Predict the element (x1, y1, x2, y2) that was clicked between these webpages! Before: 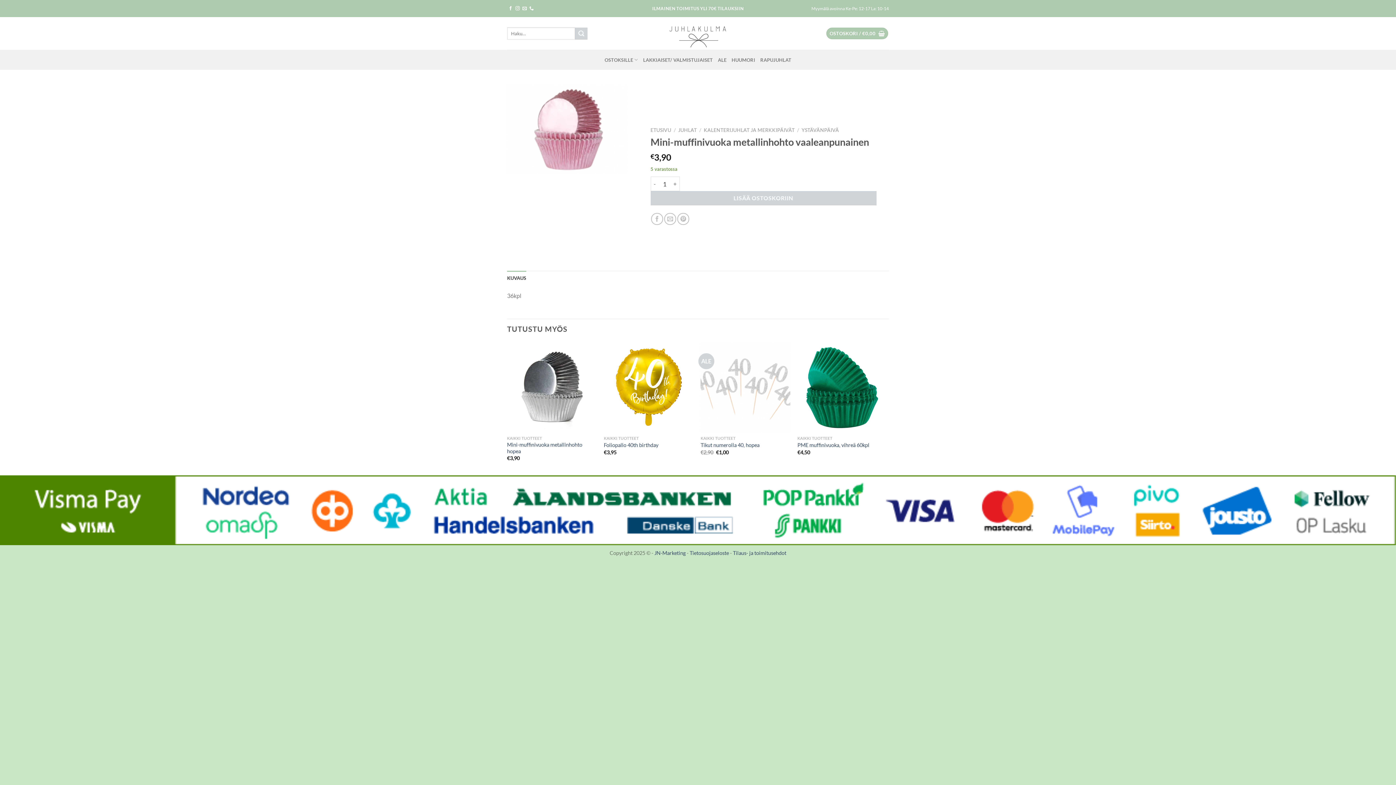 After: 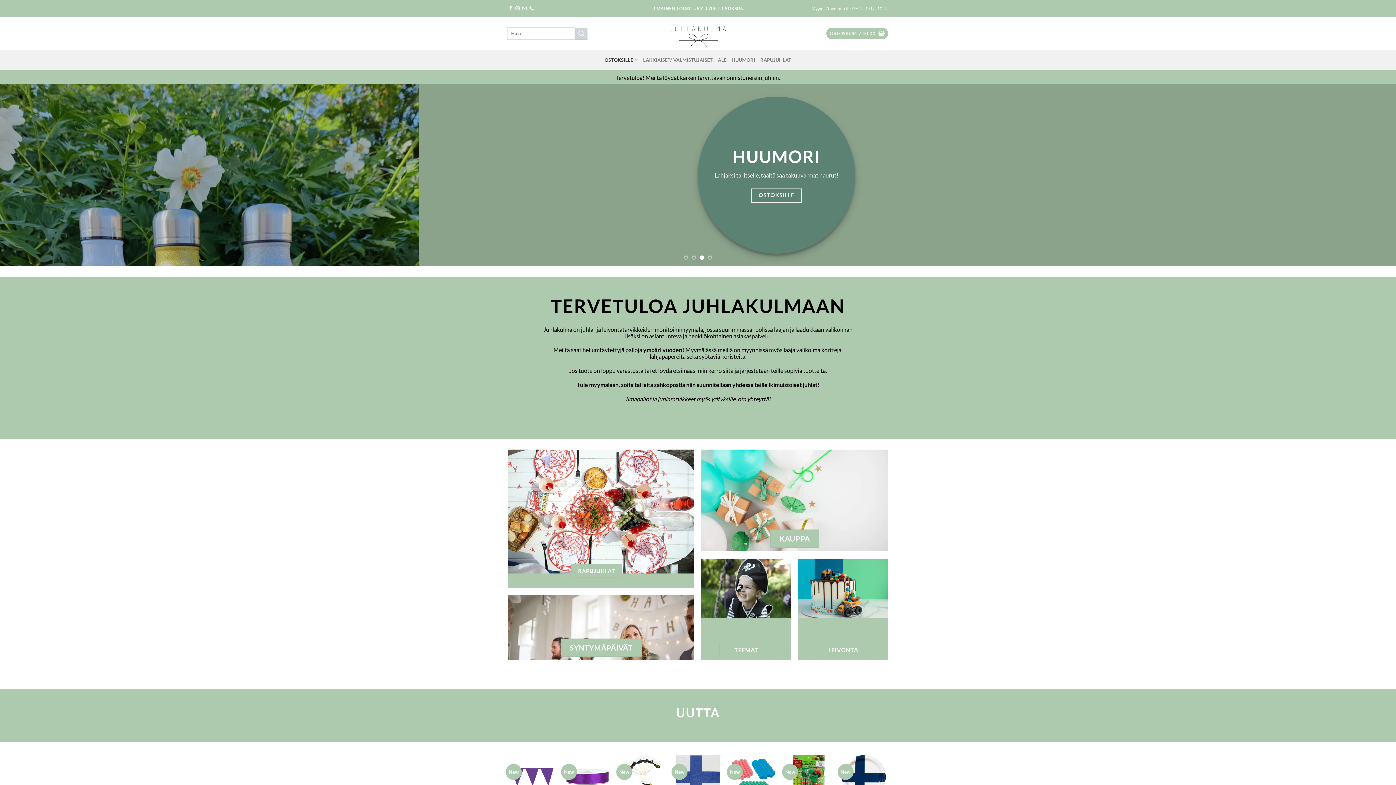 Action: bbox: (650, 127, 671, 133) label: ETUSIVU